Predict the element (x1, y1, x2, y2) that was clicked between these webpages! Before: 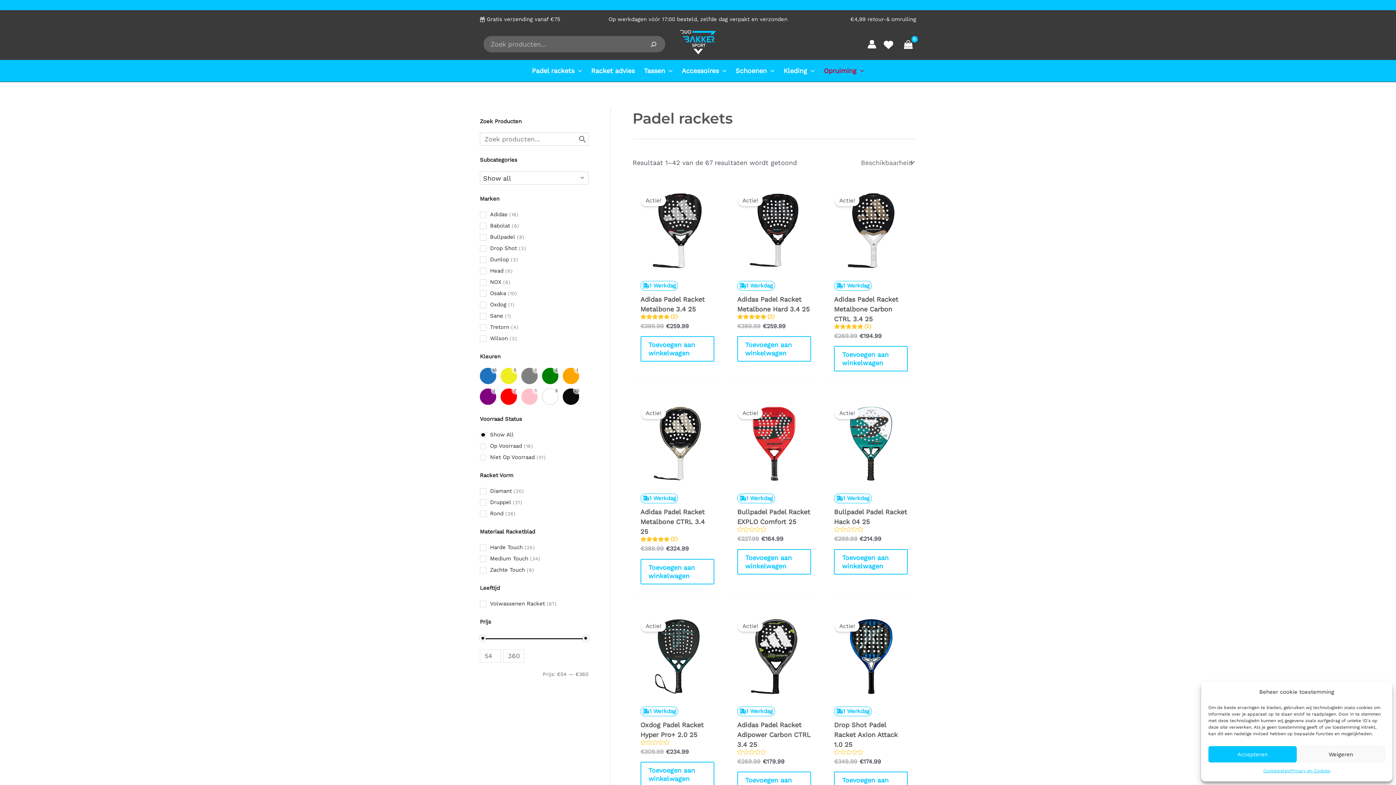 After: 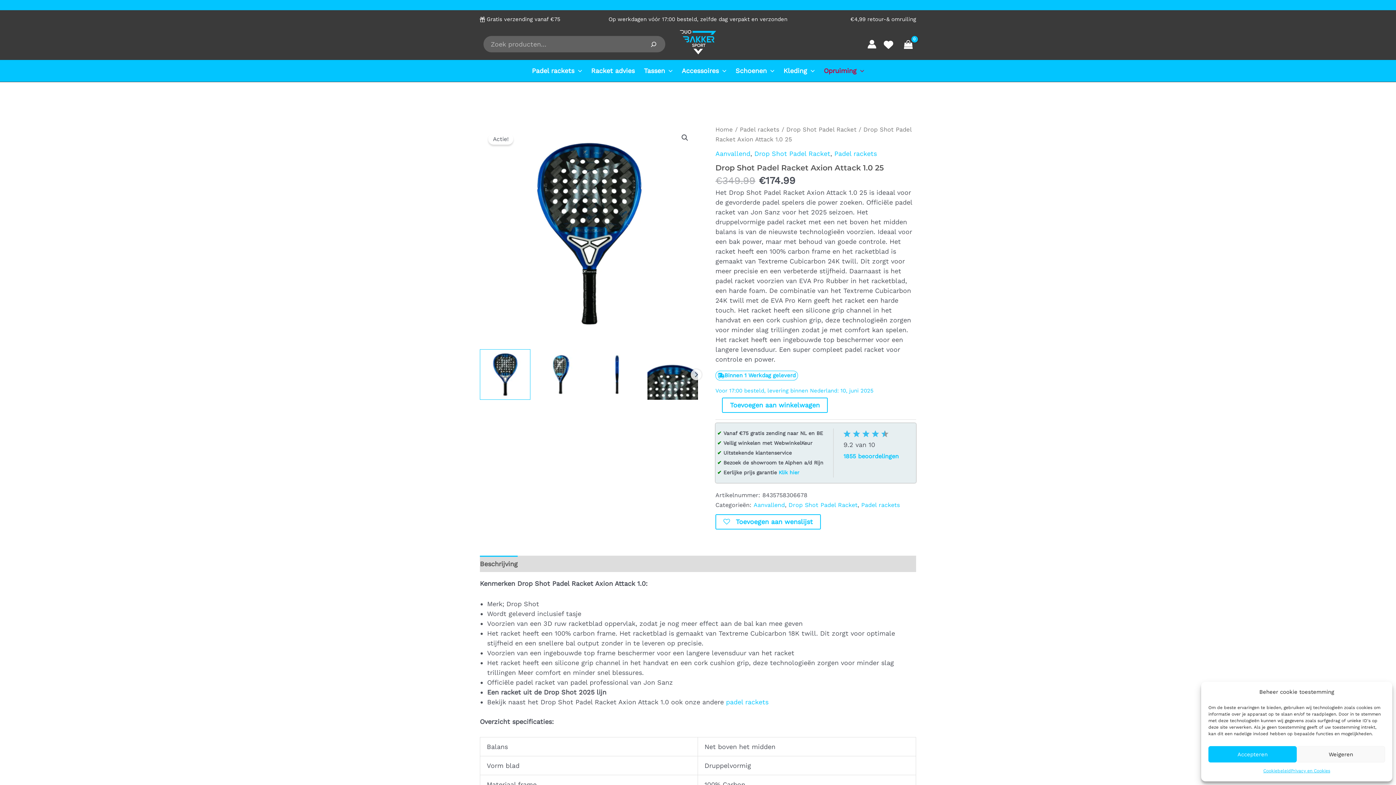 Action: bbox: (834, 720, 908, 749) label: Drop Shot Padel Racket Axion Attack 1.0 25